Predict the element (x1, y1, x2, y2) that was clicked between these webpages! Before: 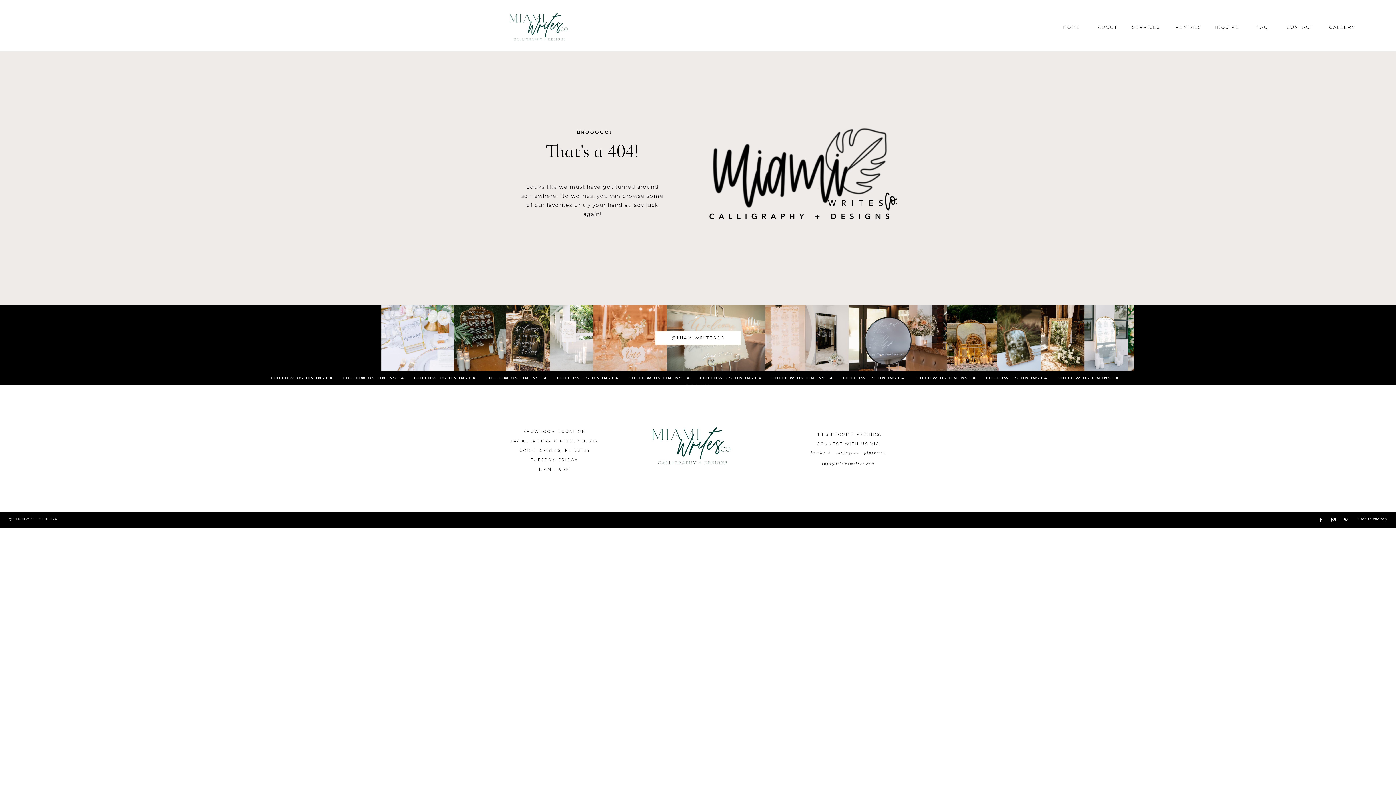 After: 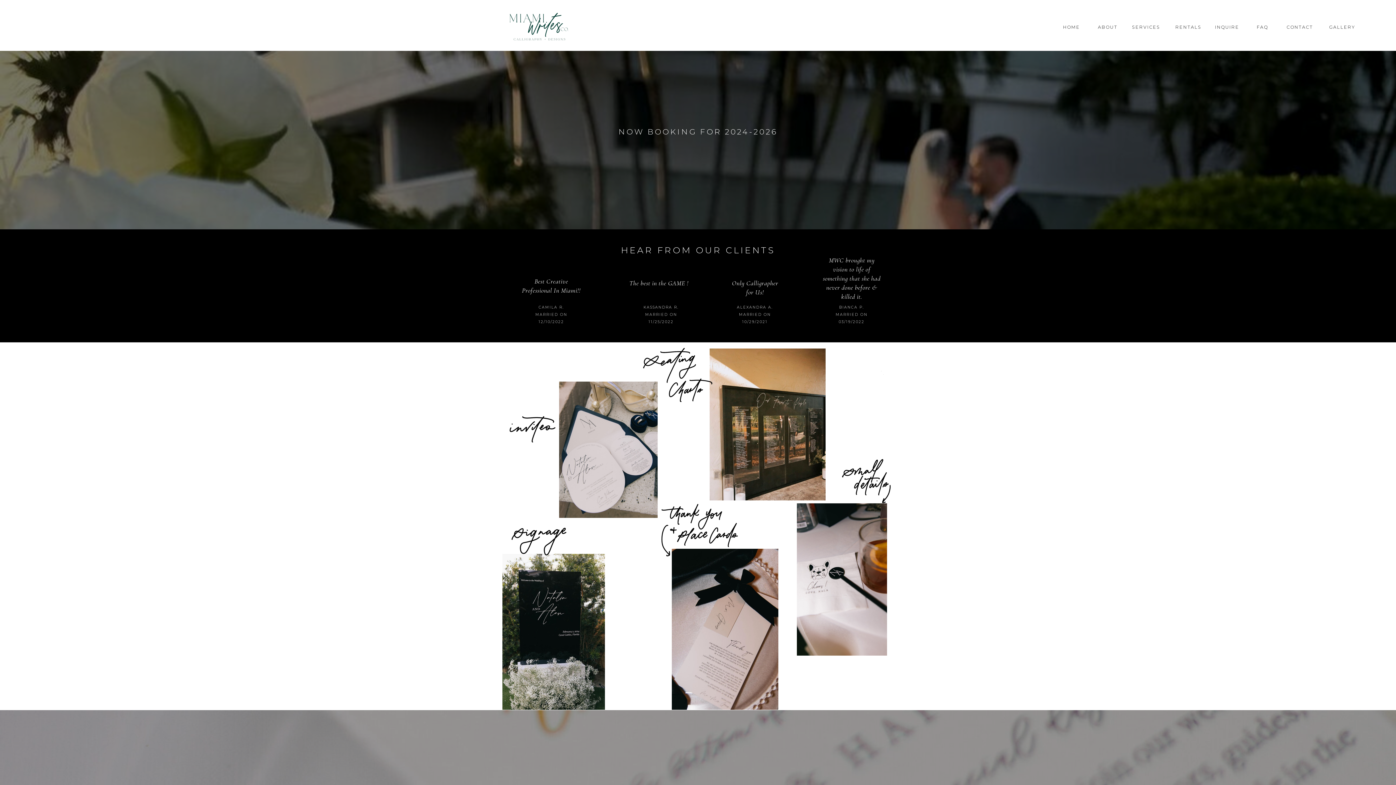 Action: bbox: (1132, 23, 1160, 30) label: SERVICES

